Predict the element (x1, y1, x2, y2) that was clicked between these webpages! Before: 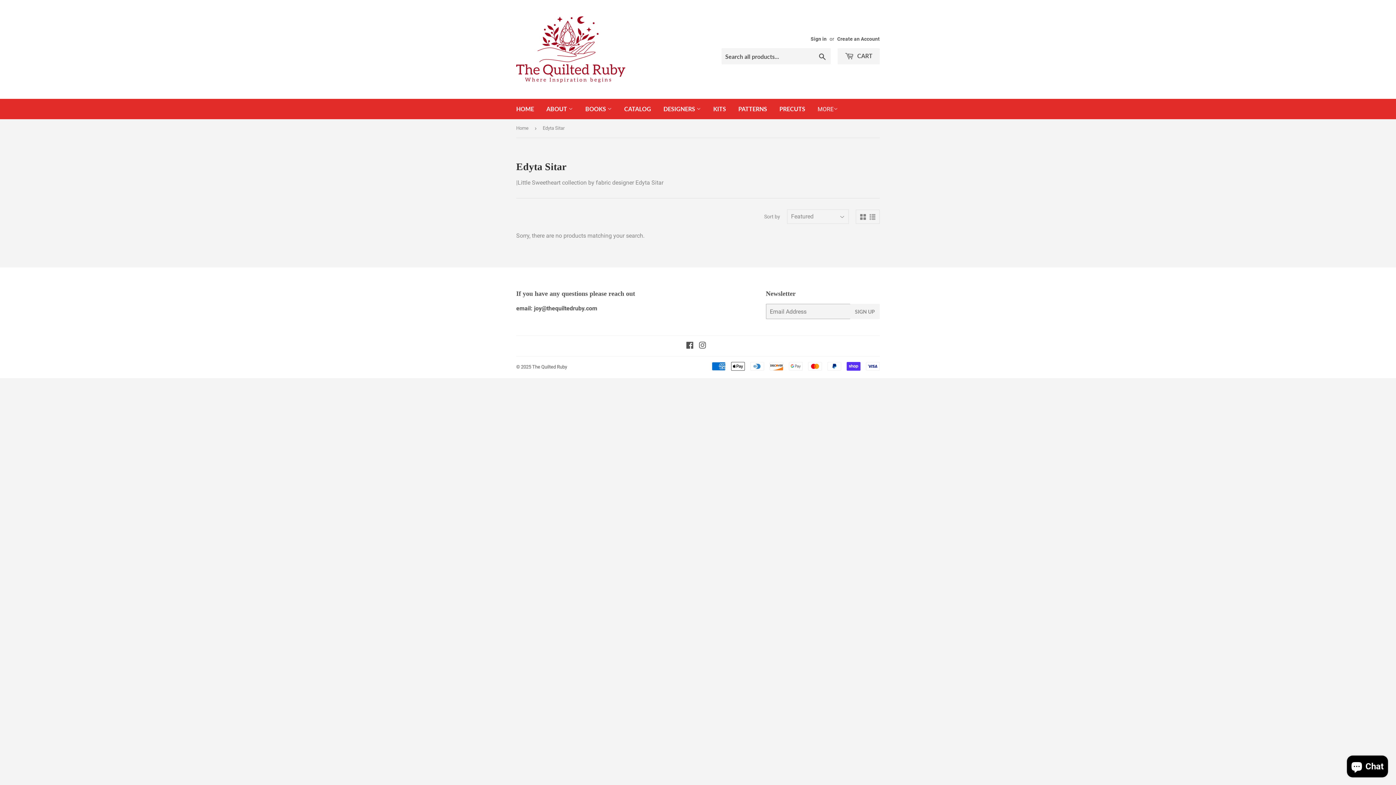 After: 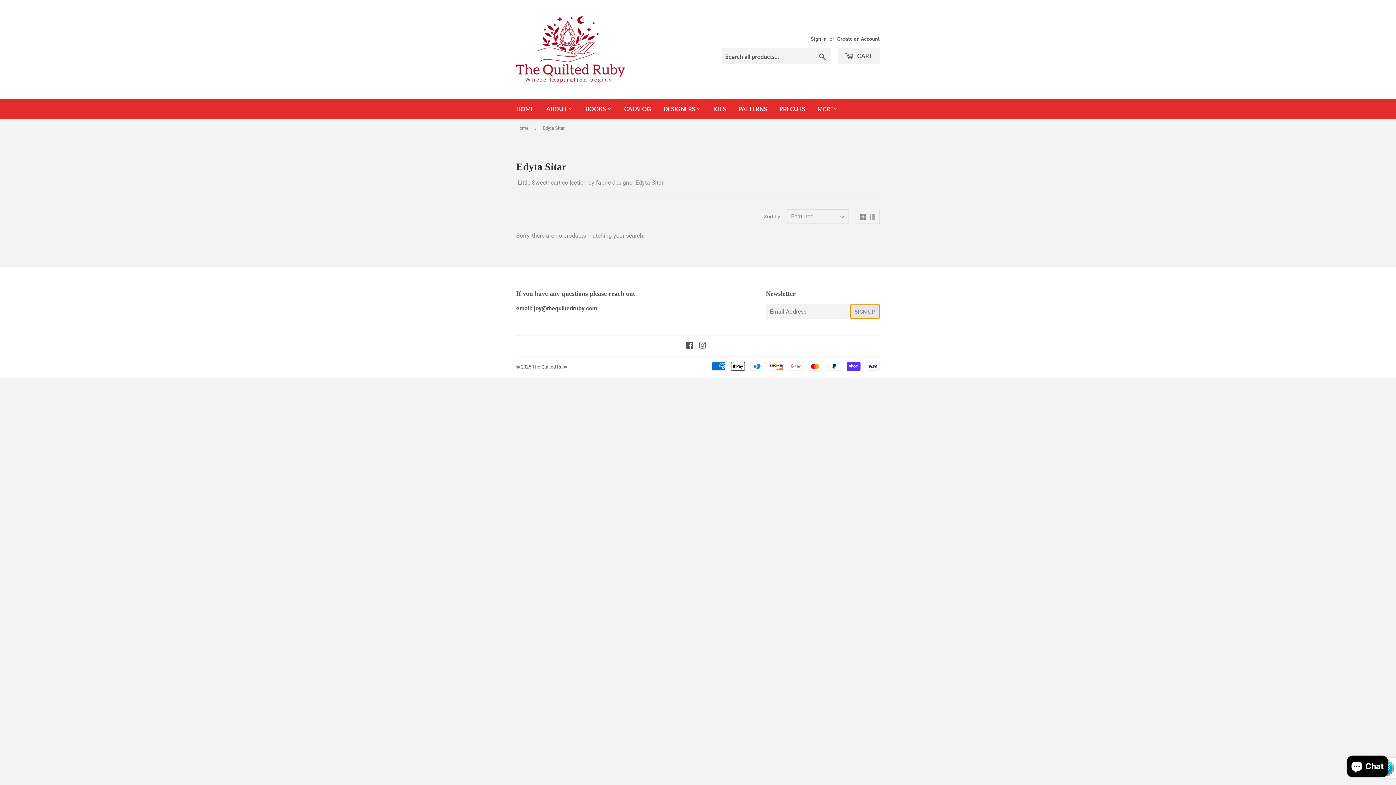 Action: label: SIGN UP bbox: (850, 304, 879, 319)